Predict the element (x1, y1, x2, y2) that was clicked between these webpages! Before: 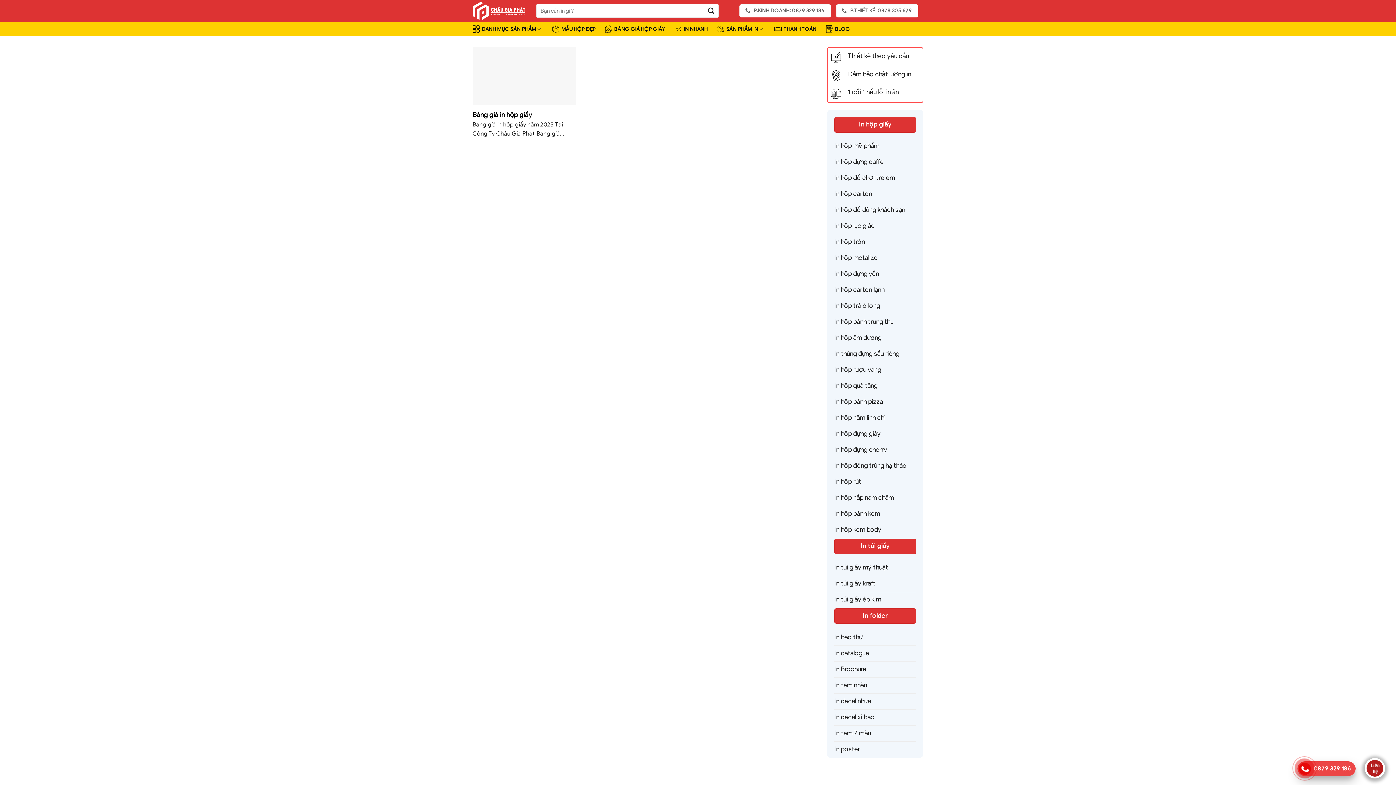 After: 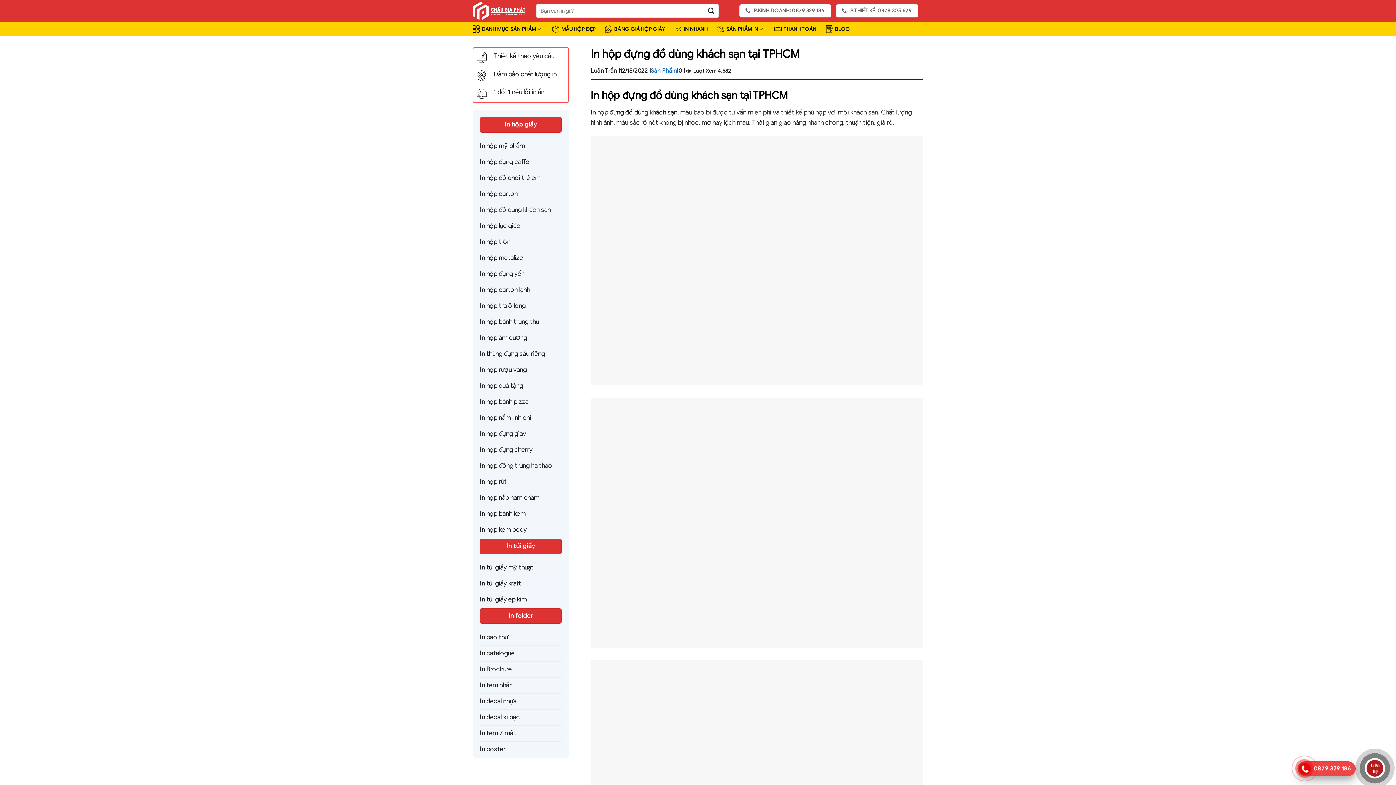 Action: label: In hộp đồ dùng khách sạn bbox: (834, 202, 916, 218)